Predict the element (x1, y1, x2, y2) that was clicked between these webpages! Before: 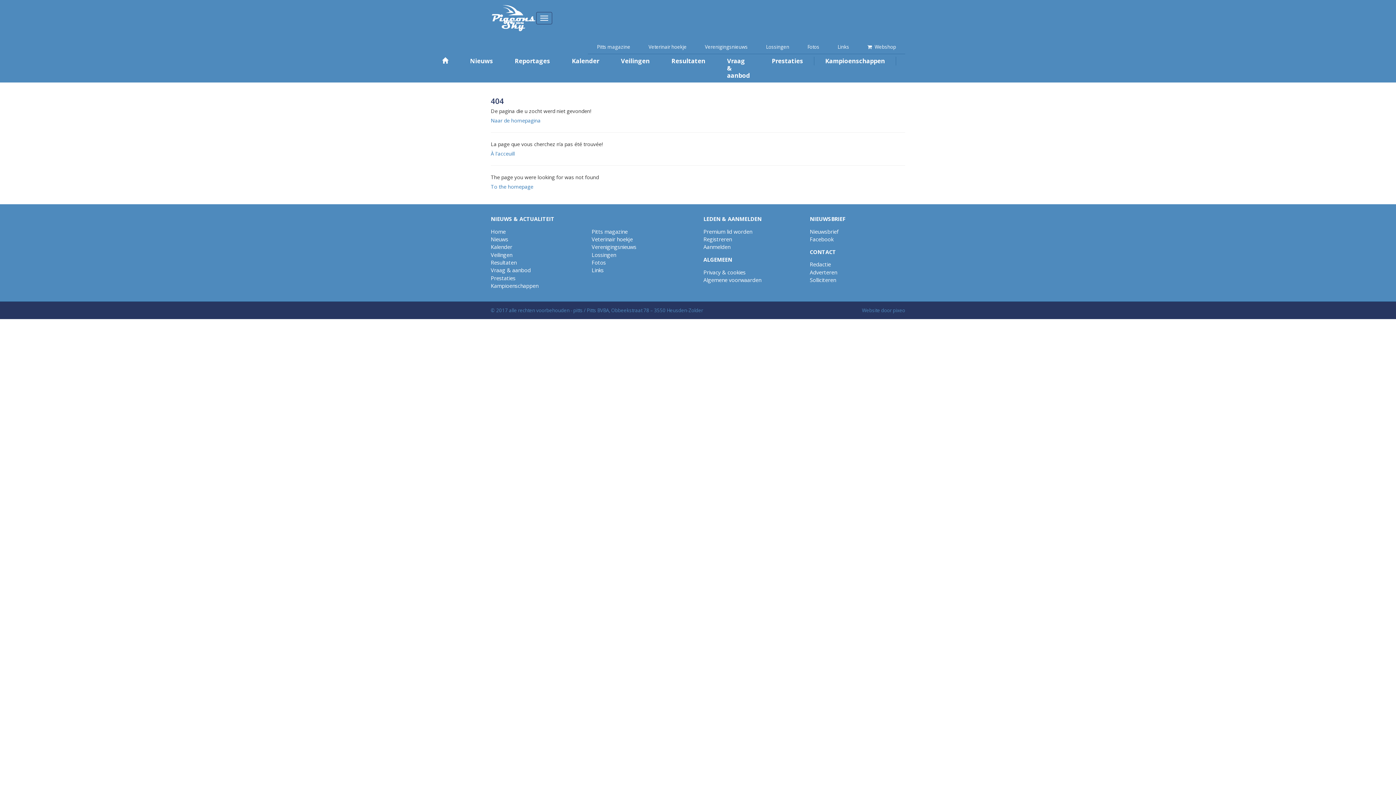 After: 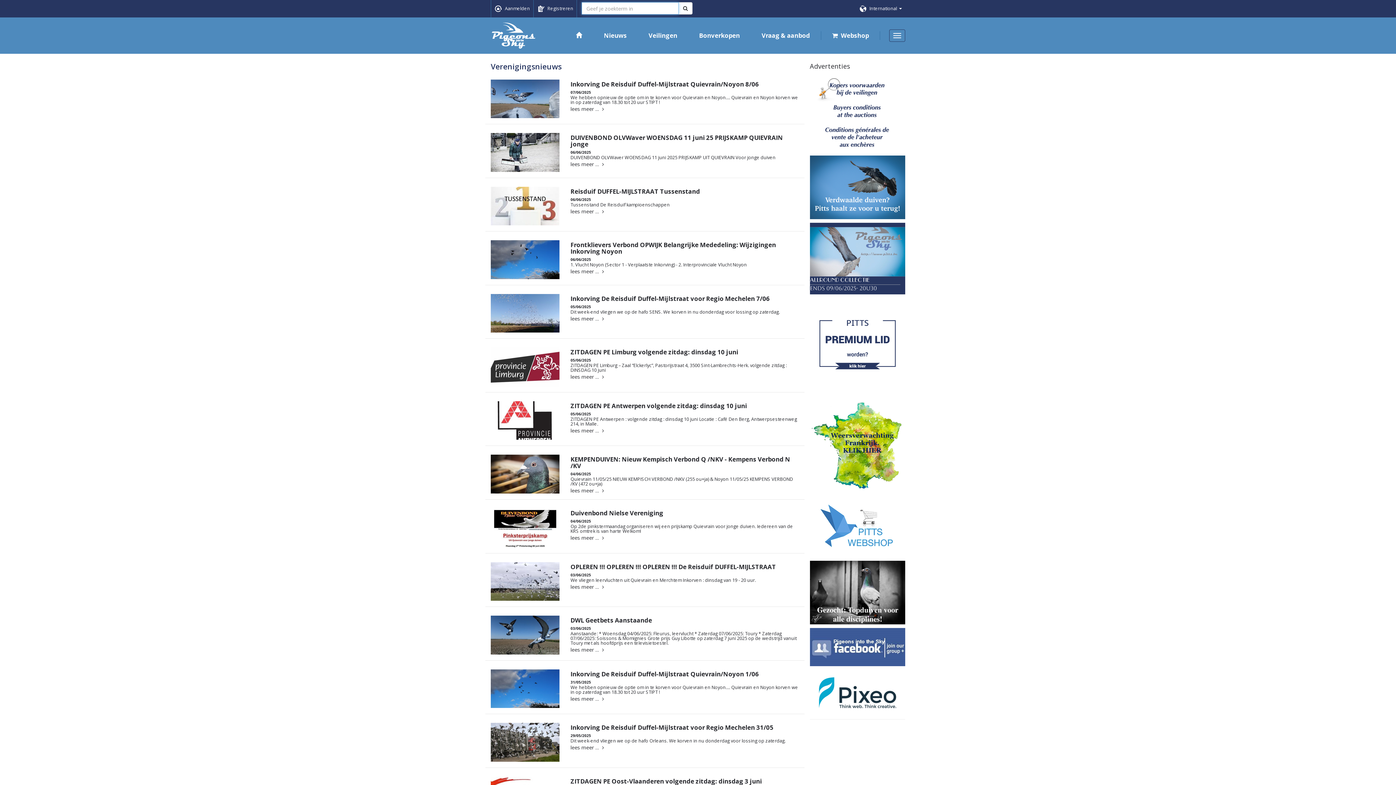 Action: bbox: (696, 42, 757, 51) label: Verenigingsnieuws